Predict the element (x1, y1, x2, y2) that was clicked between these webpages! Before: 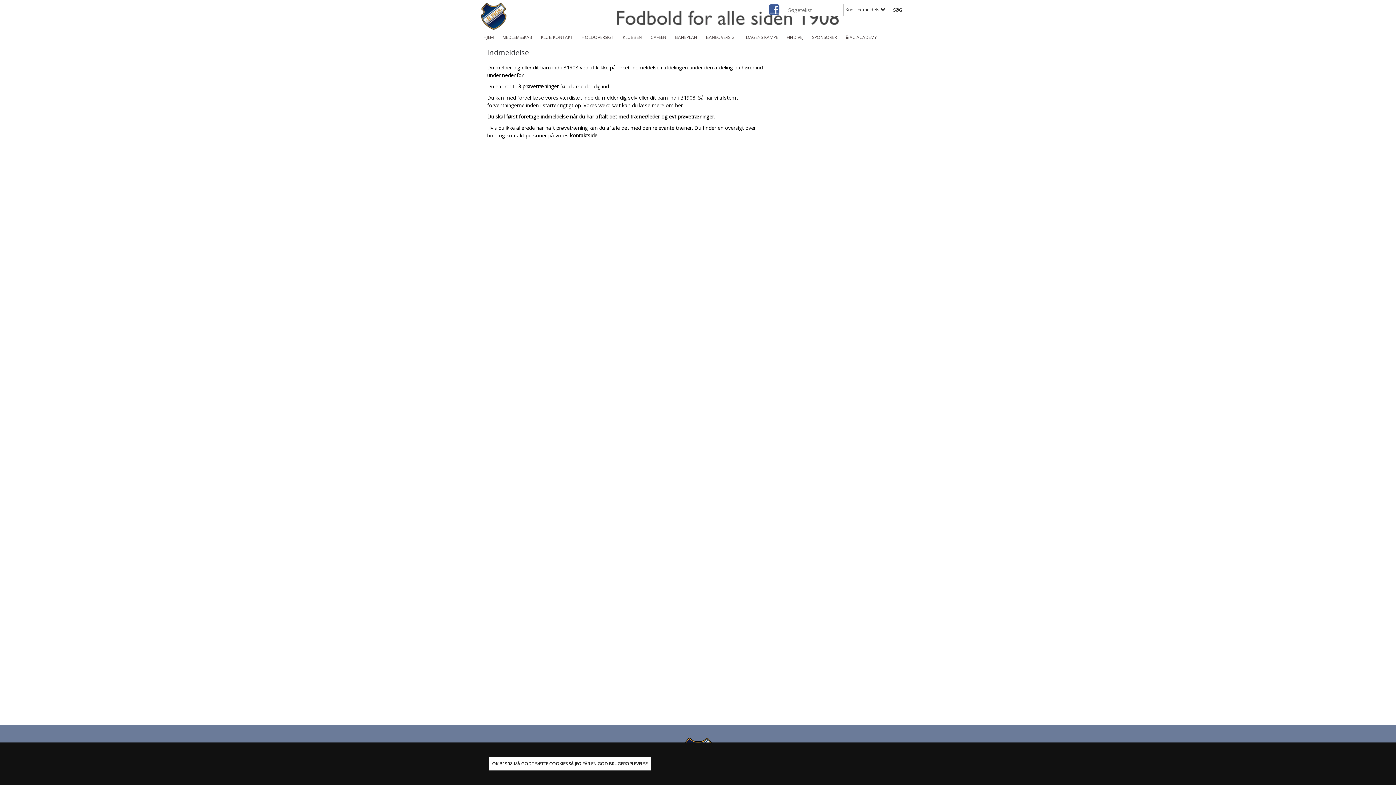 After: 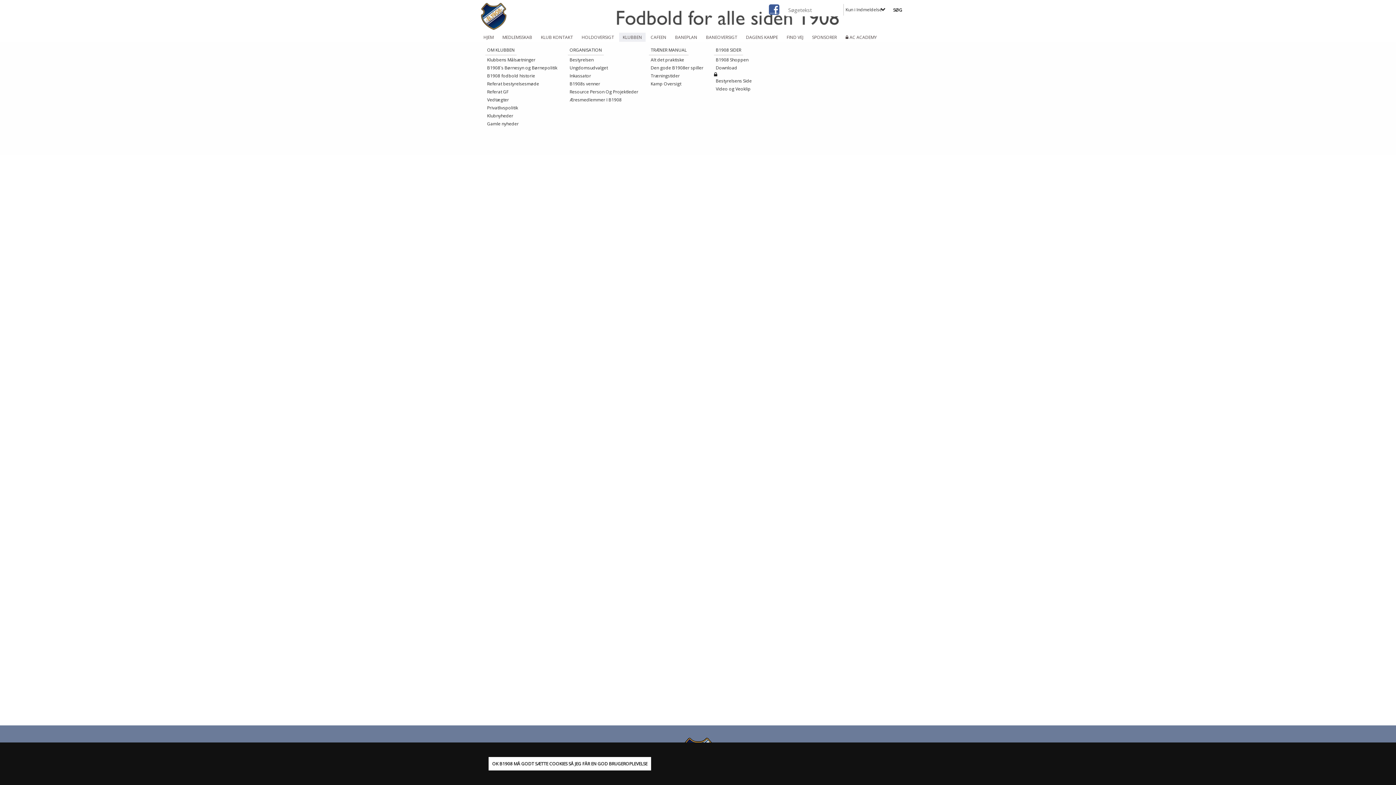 Action: label: KLUBBEN bbox: (622, 34, 642, 40)